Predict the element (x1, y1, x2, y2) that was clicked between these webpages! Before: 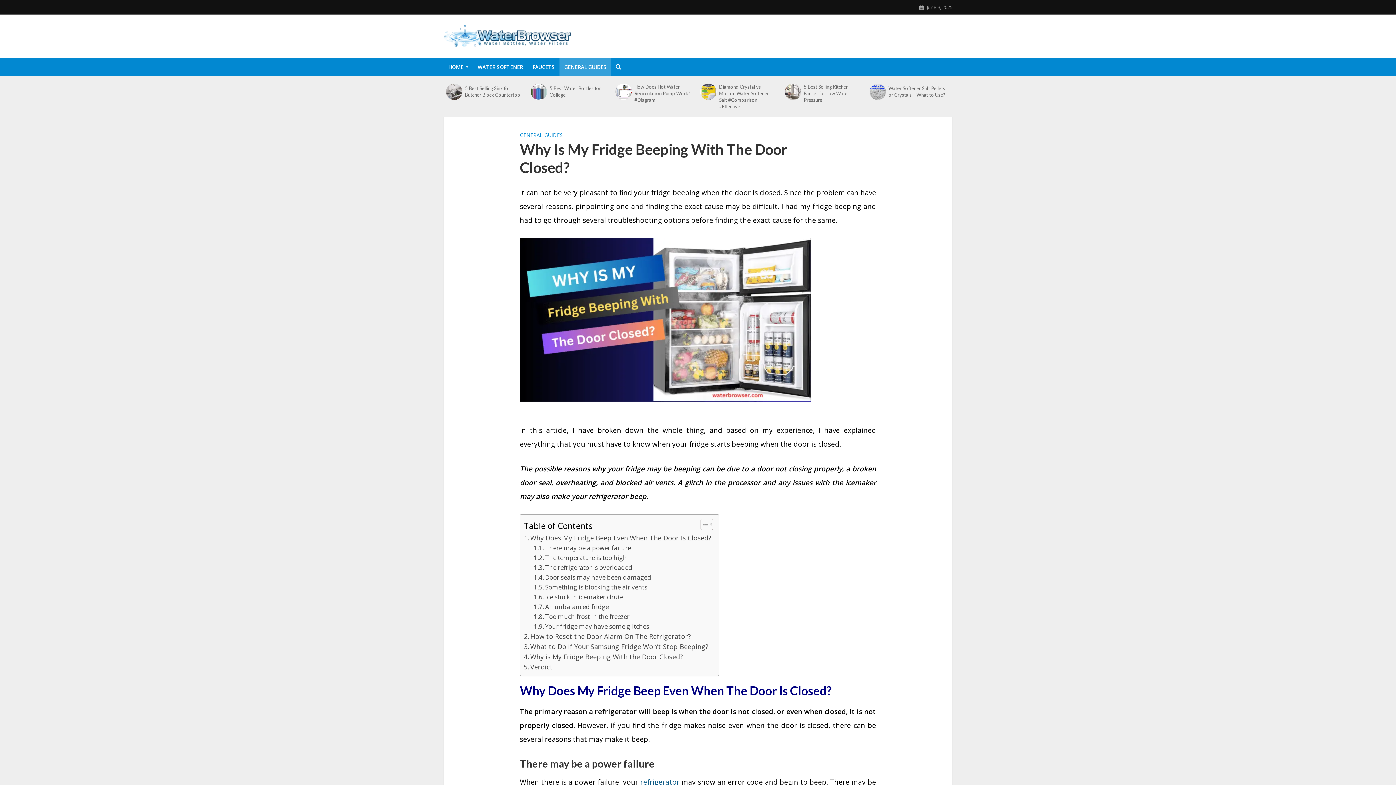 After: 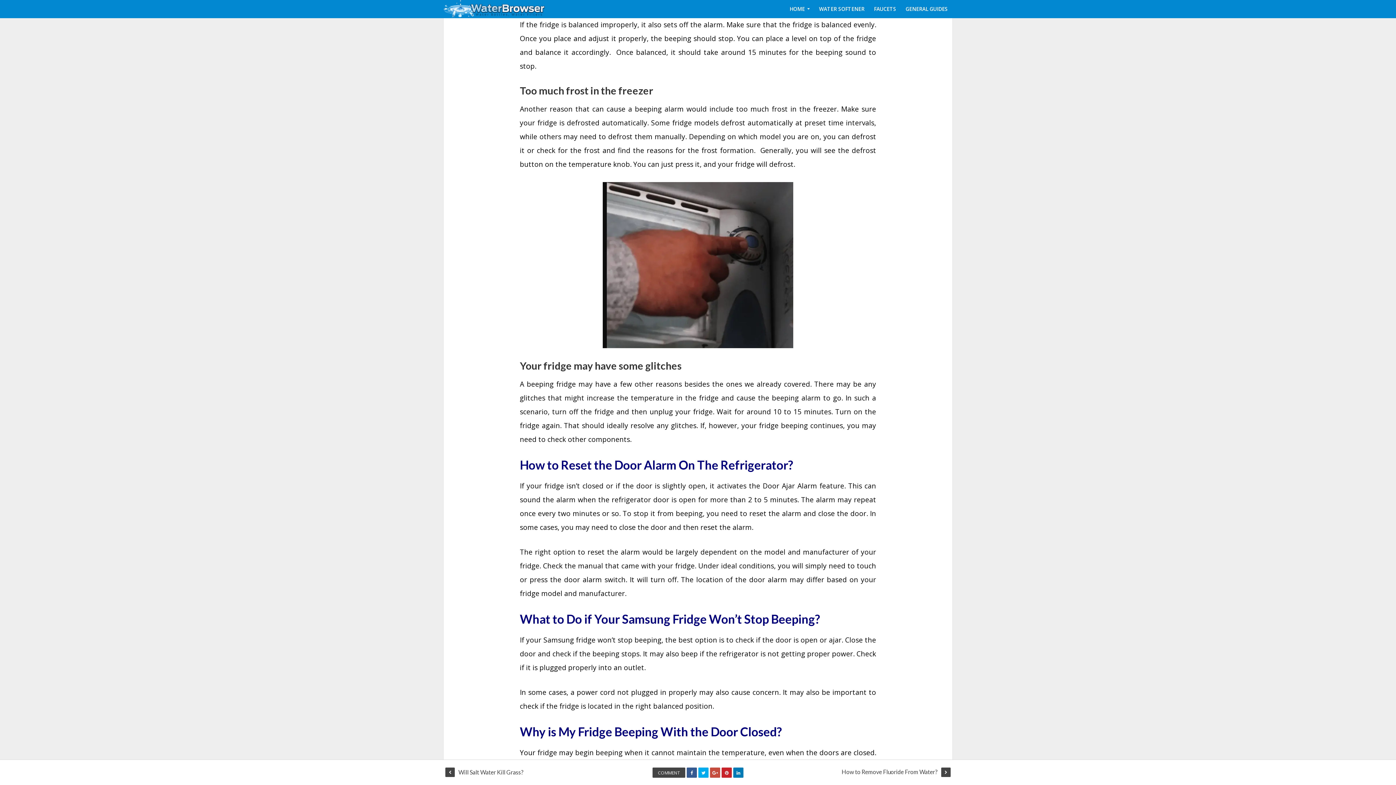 Action: label: An unbalanced fridge  bbox: (533, 602, 610, 612)